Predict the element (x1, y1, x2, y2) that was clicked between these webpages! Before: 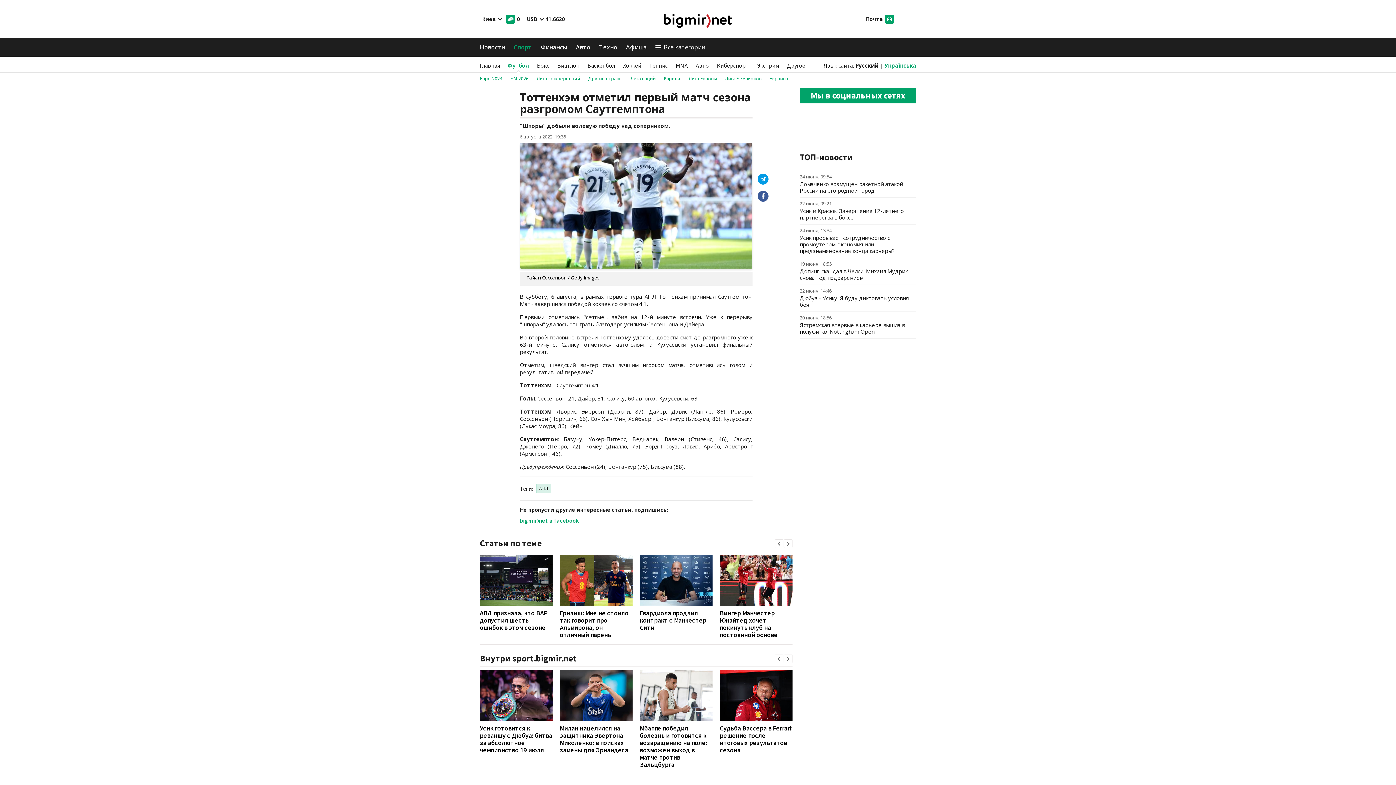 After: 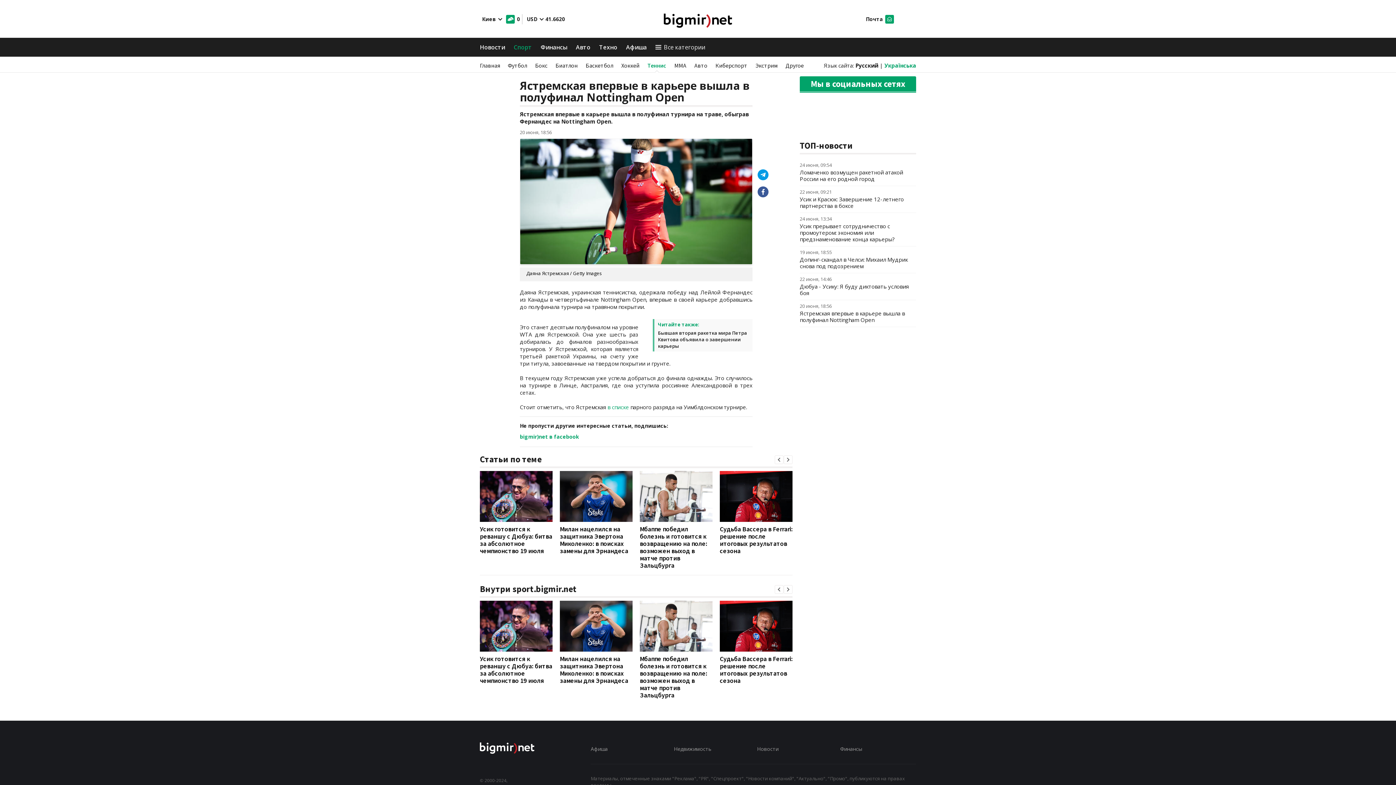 Action: label: Ястремская впервые в карьере вышла в полуфинал Nottingham Open bbox: (800, 321, 905, 335)